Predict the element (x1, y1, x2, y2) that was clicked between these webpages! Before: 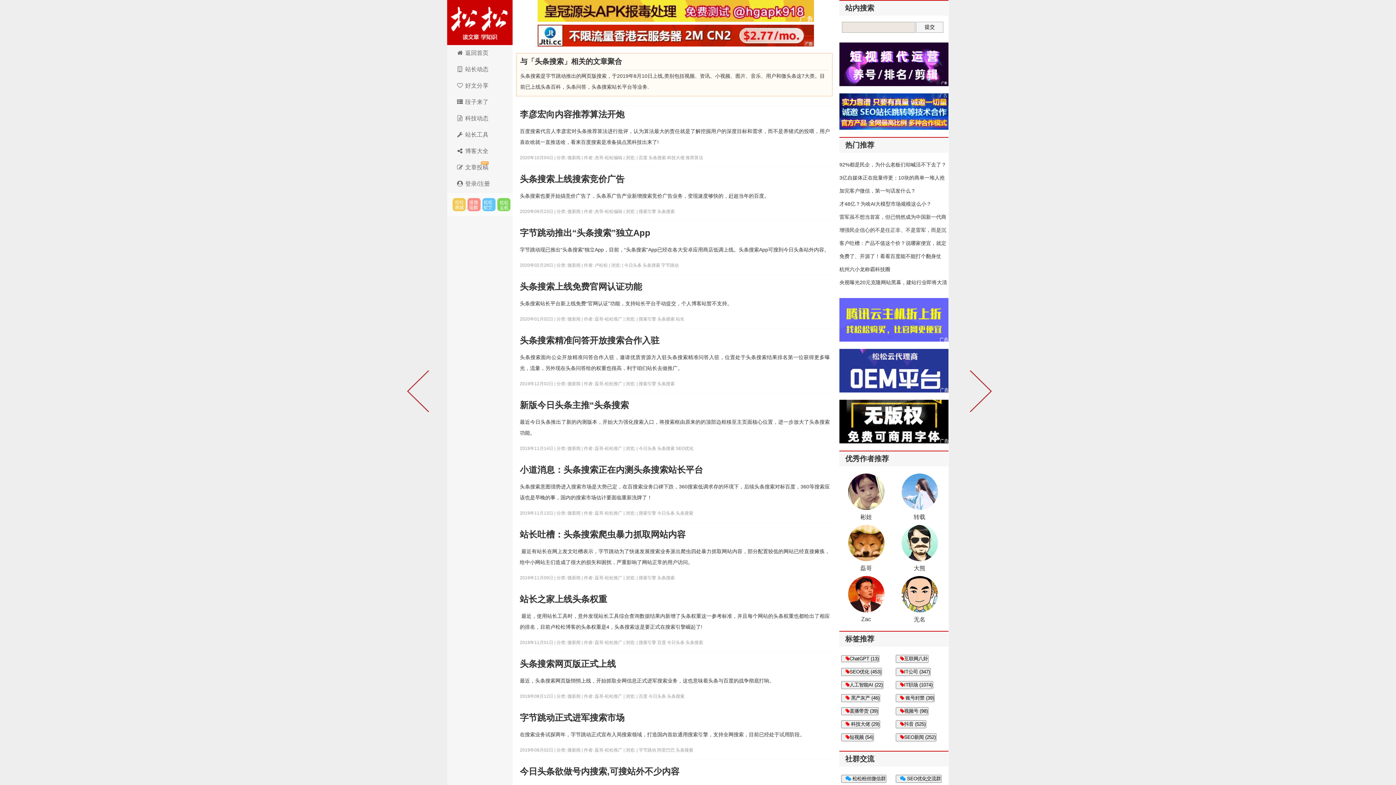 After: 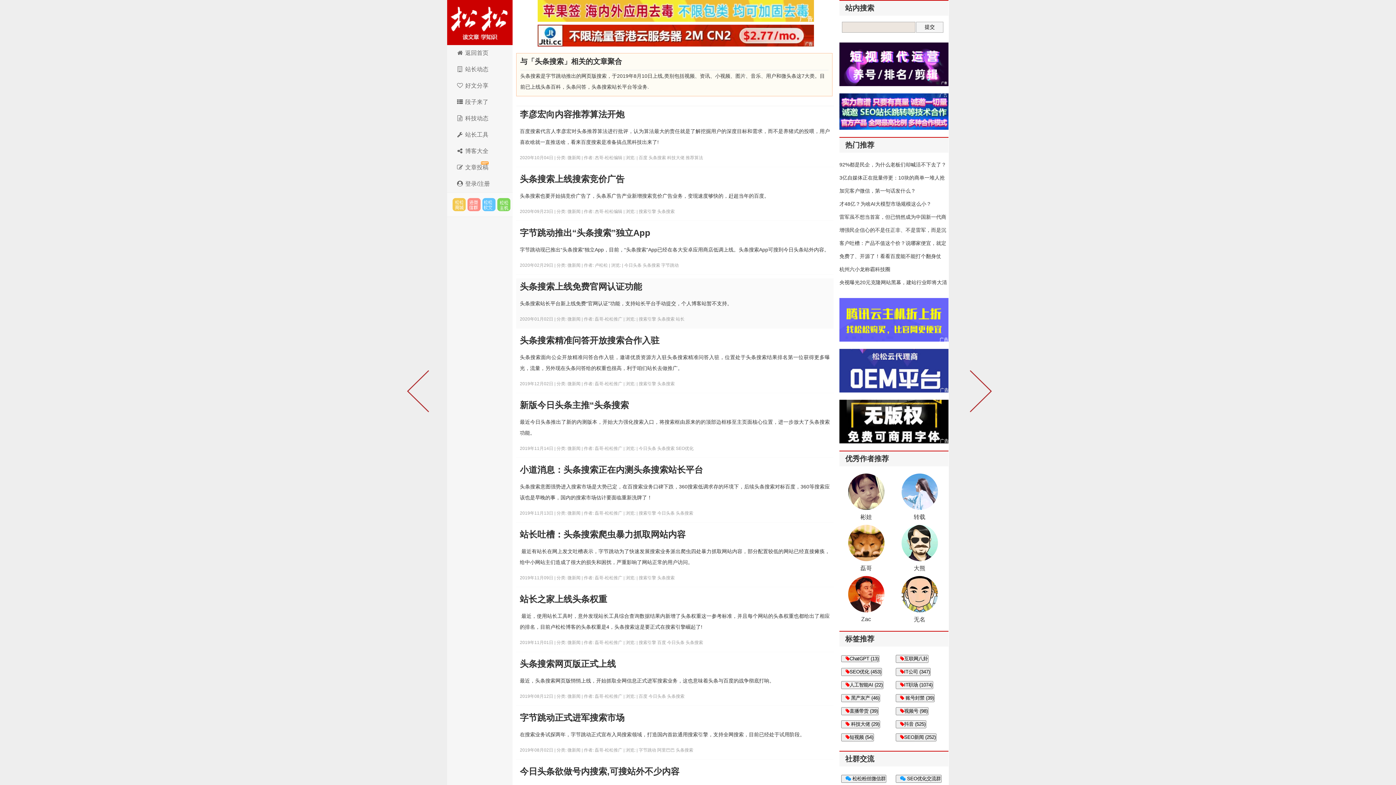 Action: label: 头条搜索站长平台新上线免费“官网认证”功能，支持站长平台手动提交，个人博客站暂不支持。 bbox: (520, 294, 830, 312)